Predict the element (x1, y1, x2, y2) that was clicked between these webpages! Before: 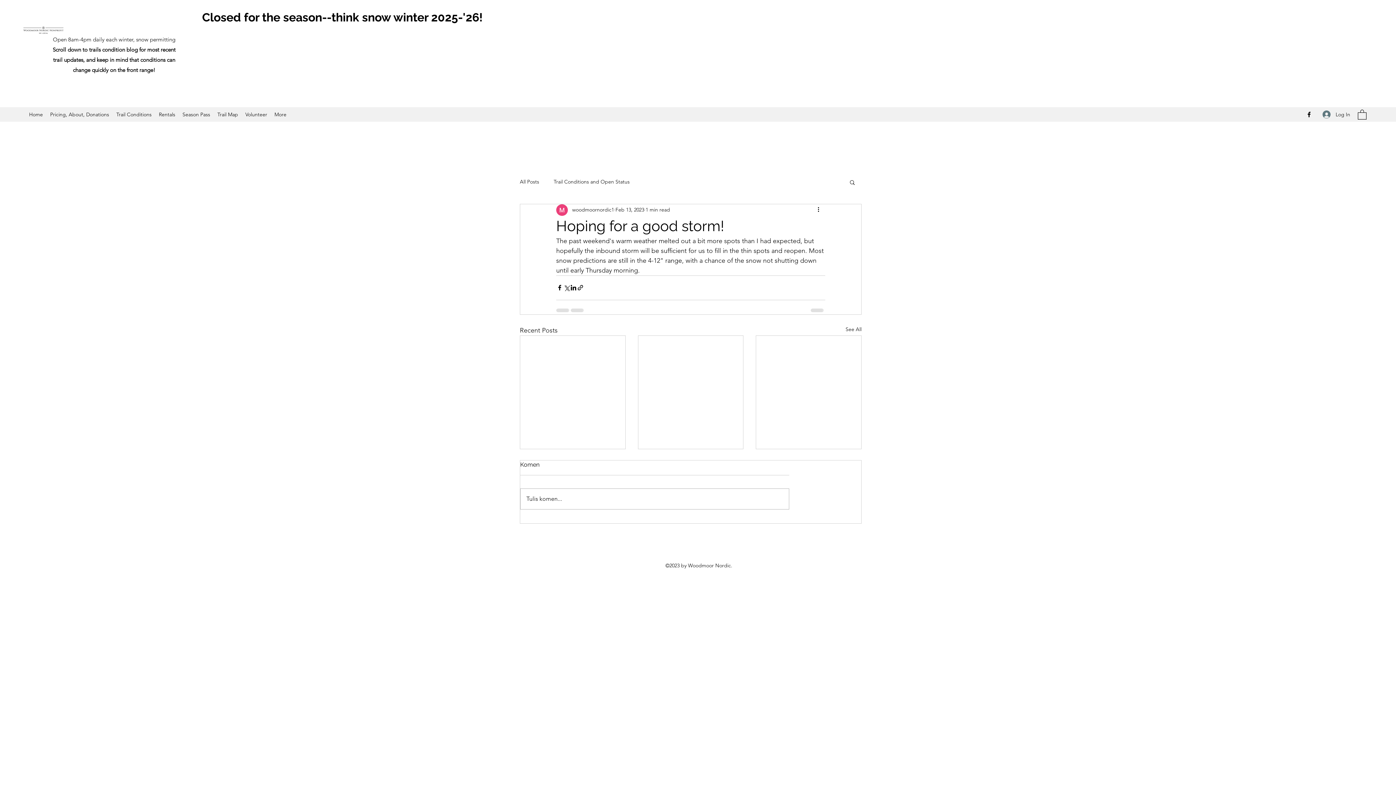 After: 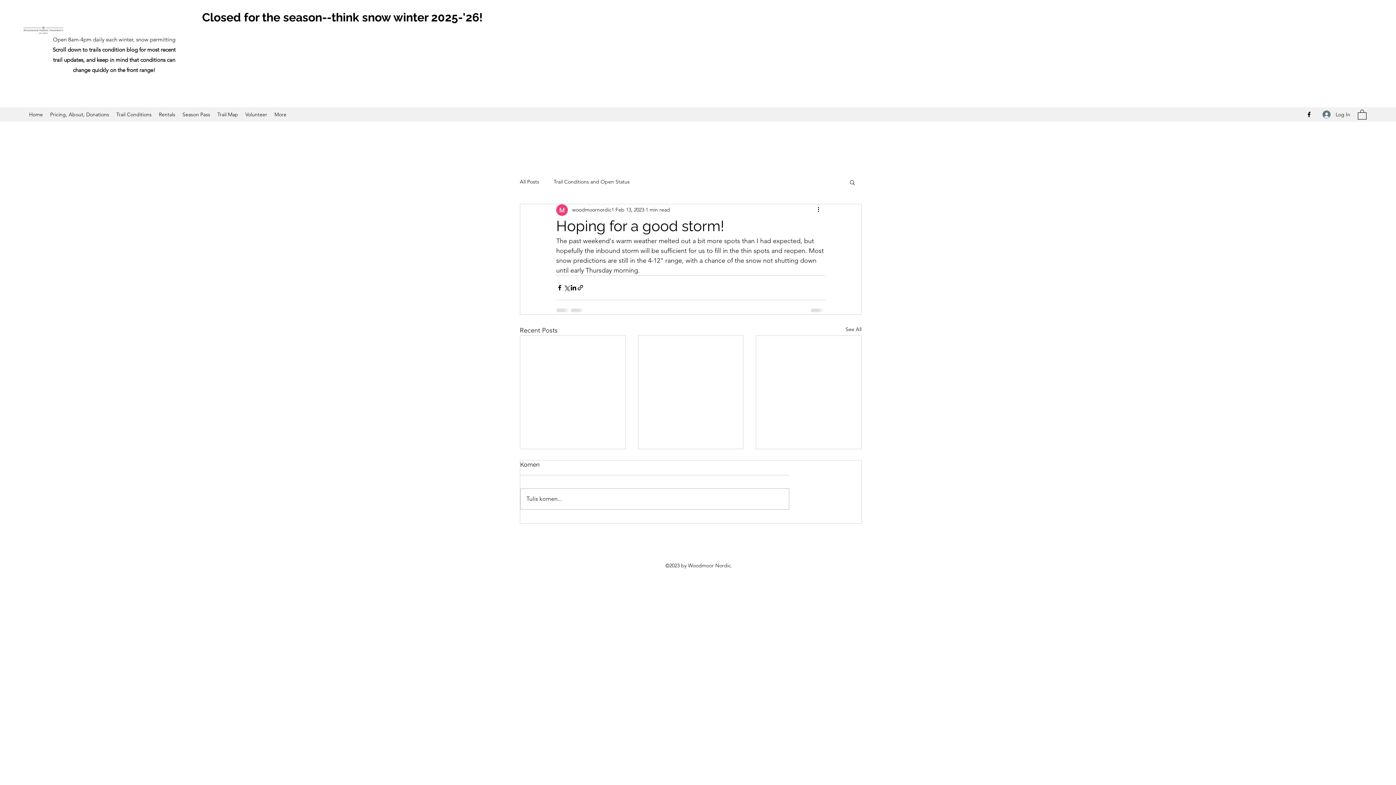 Action: bbox: (1358, 109, 1366, 119)